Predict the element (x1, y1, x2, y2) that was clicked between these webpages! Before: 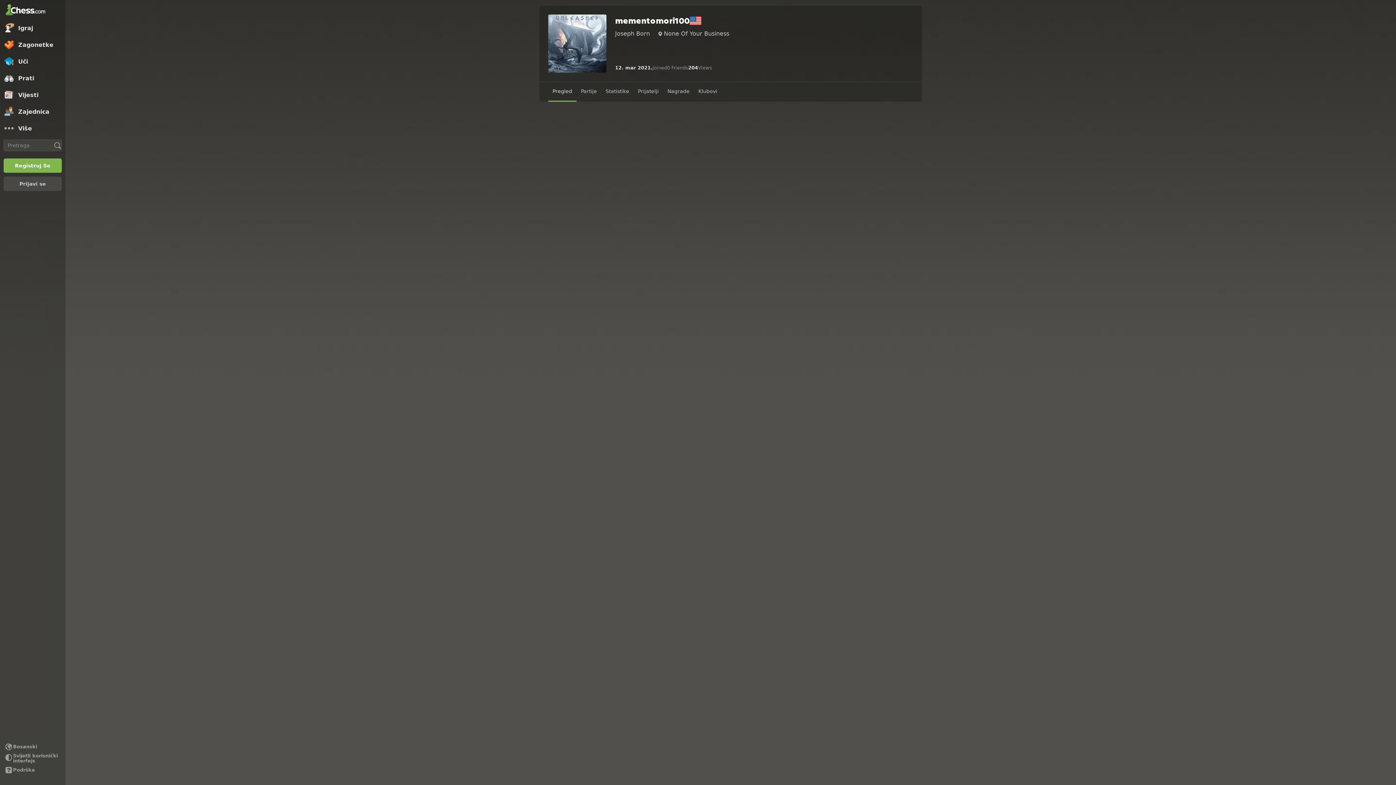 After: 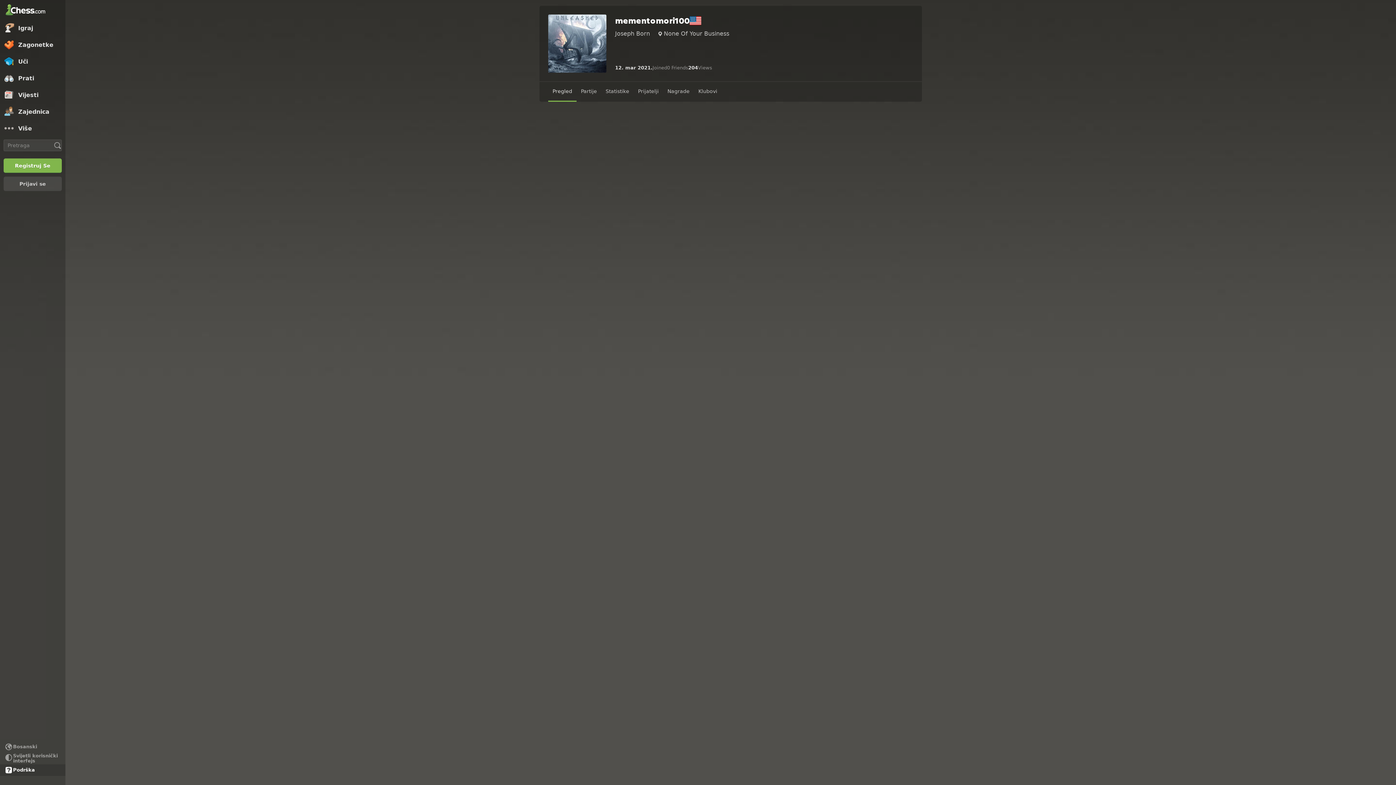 Action: label: Pomoć bbox: (0, 764, 65, 776)